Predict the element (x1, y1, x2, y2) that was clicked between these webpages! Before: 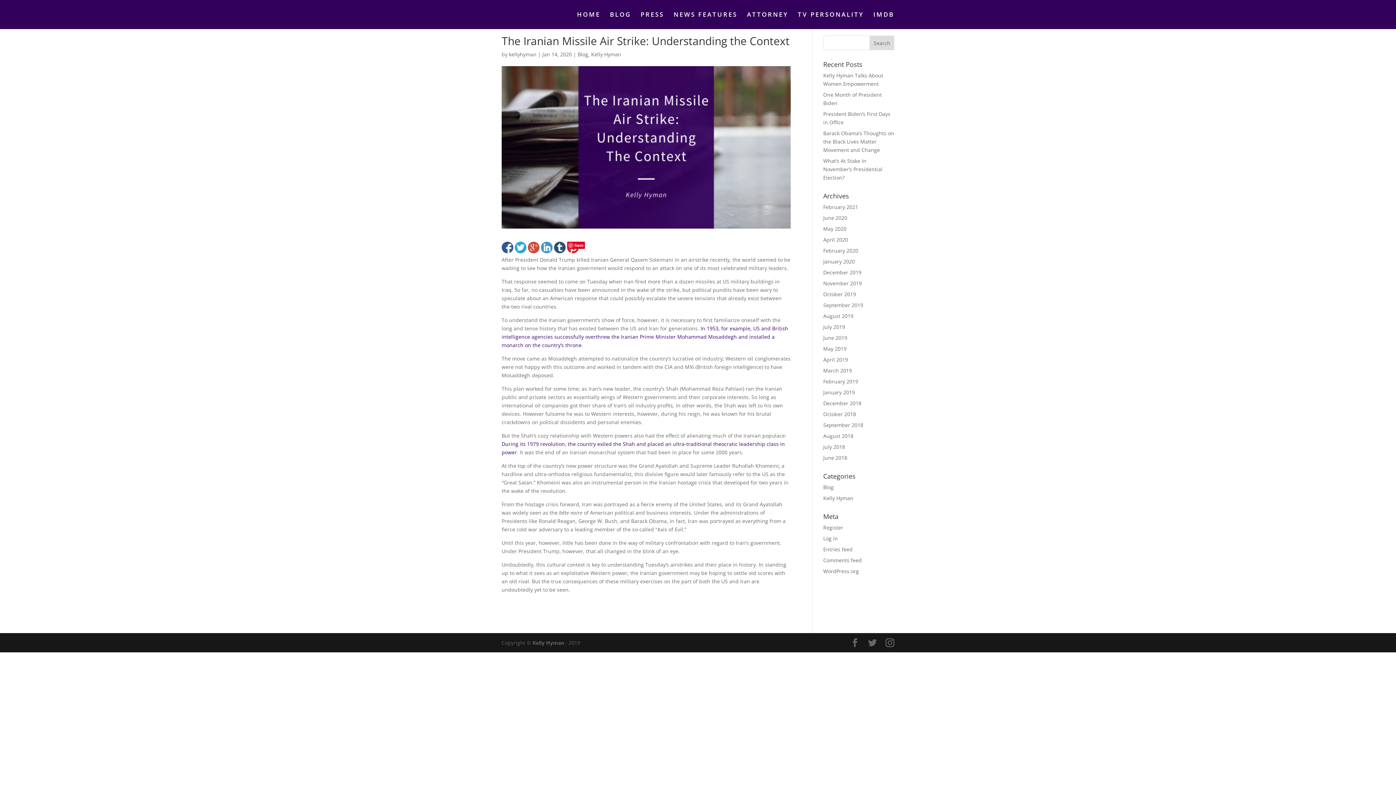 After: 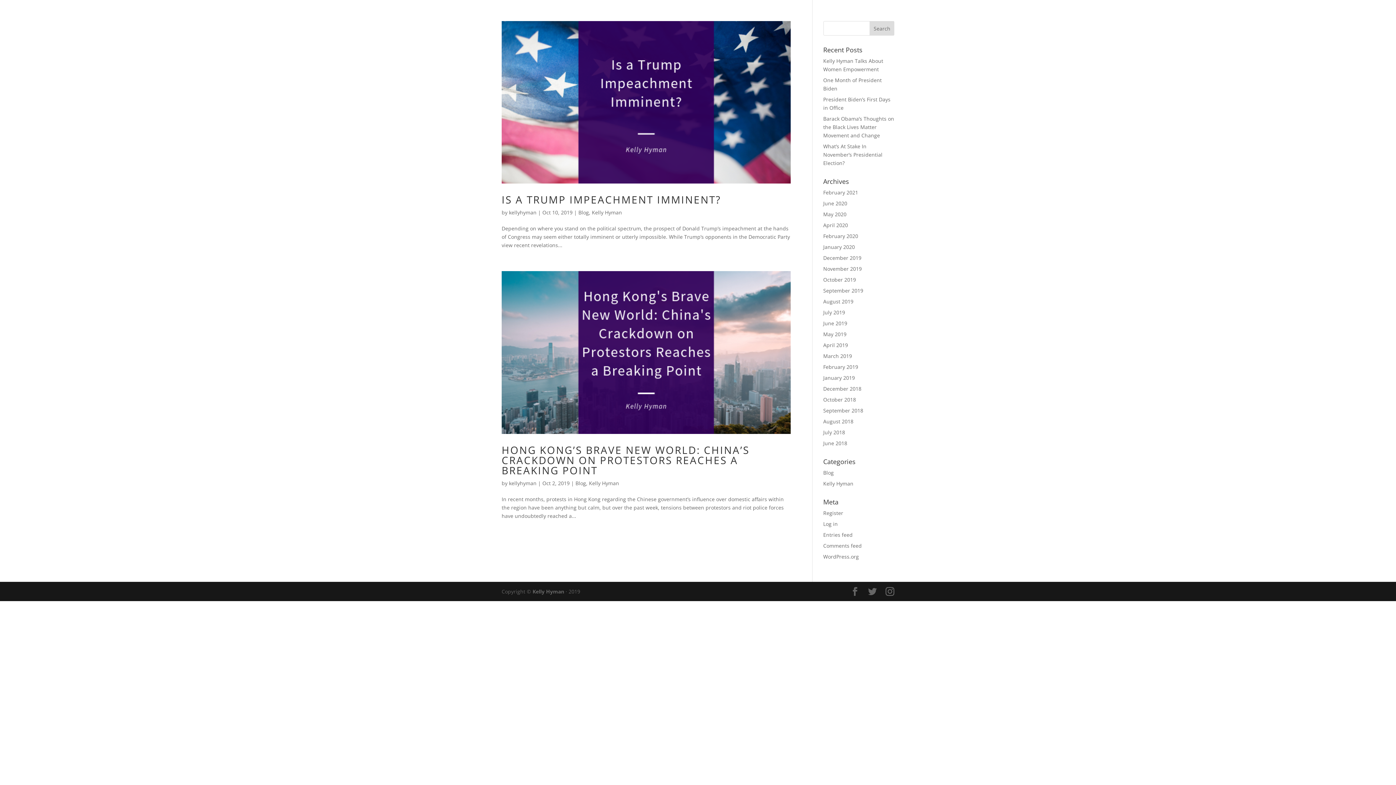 Action: label: October 2019 bbox: (823, 290, 856, 297)